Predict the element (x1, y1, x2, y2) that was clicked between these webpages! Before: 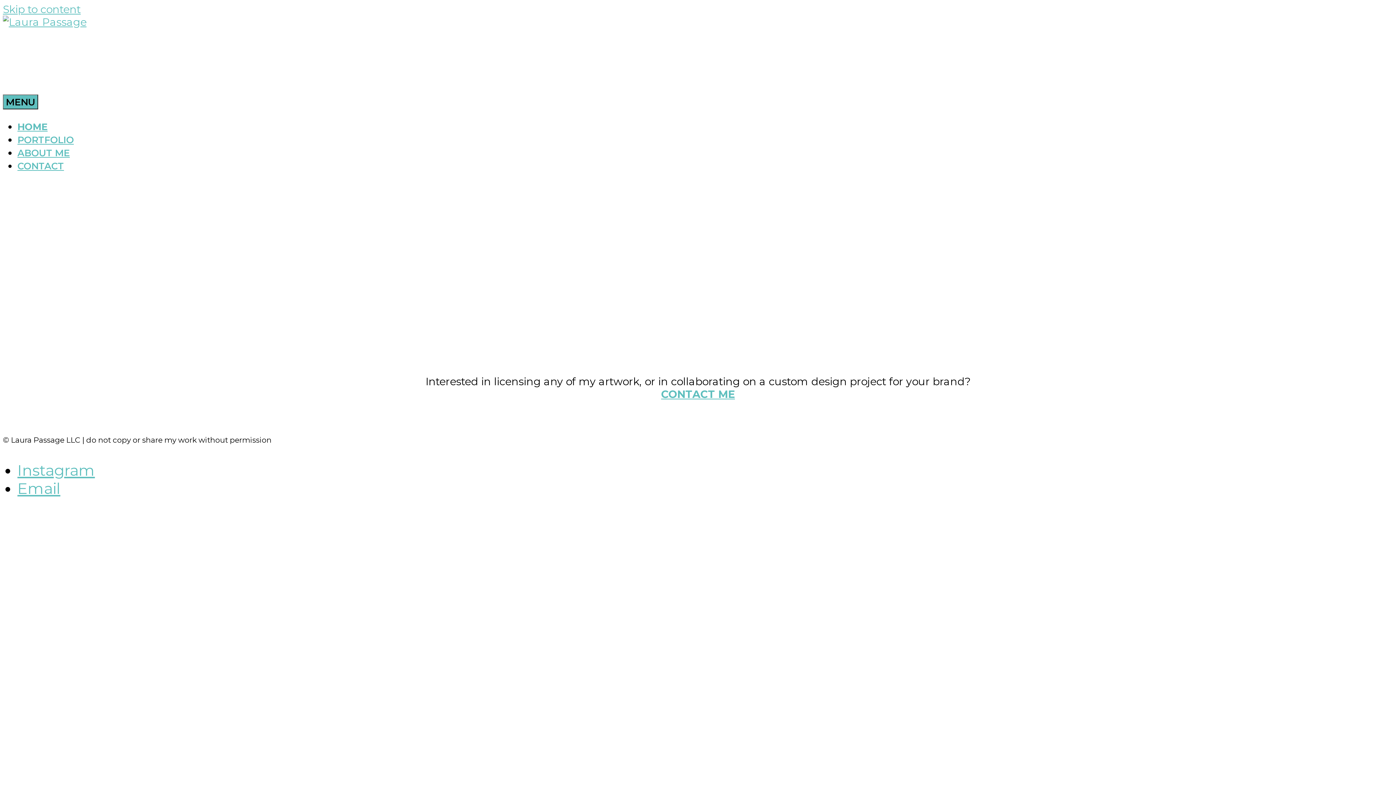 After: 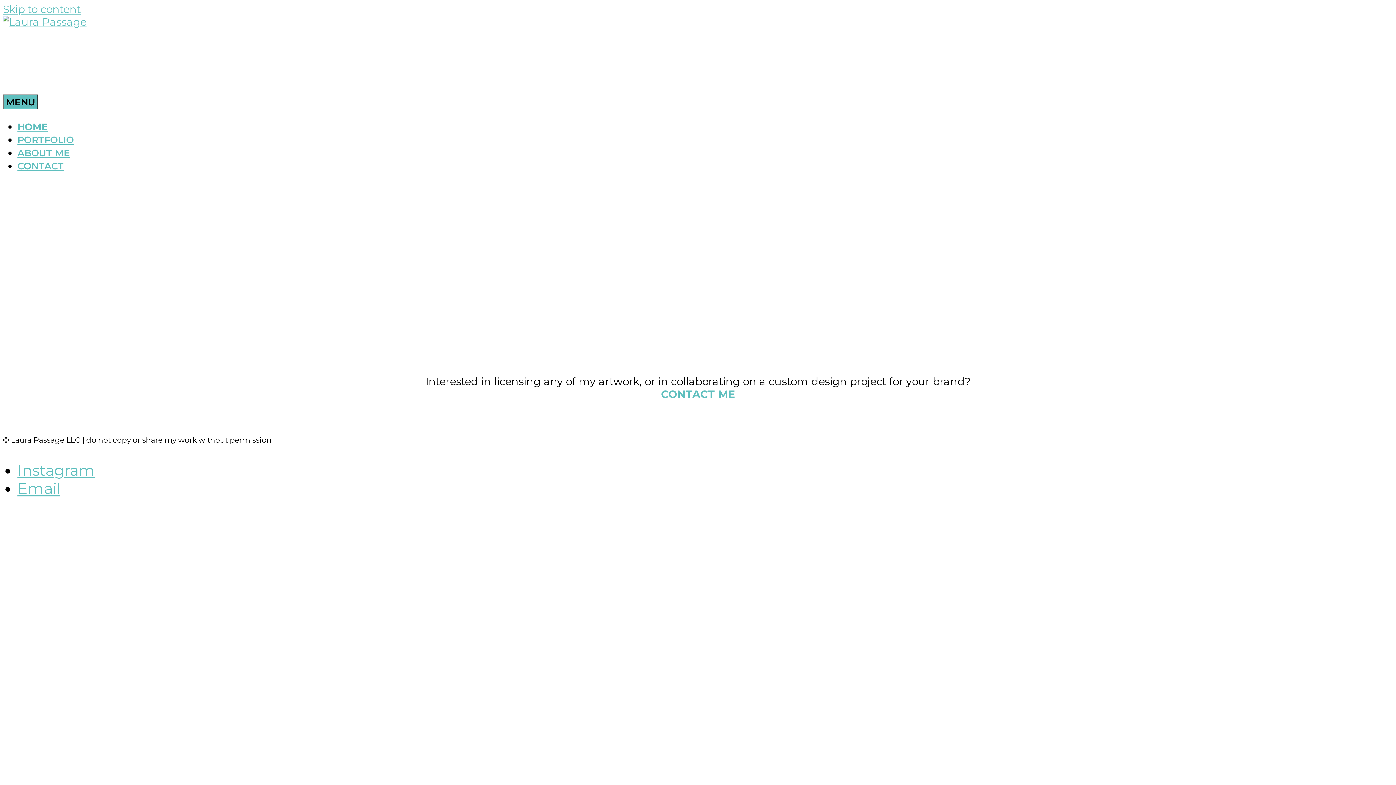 Action: bbox: (17, 461, 94, 479) label: Instagram